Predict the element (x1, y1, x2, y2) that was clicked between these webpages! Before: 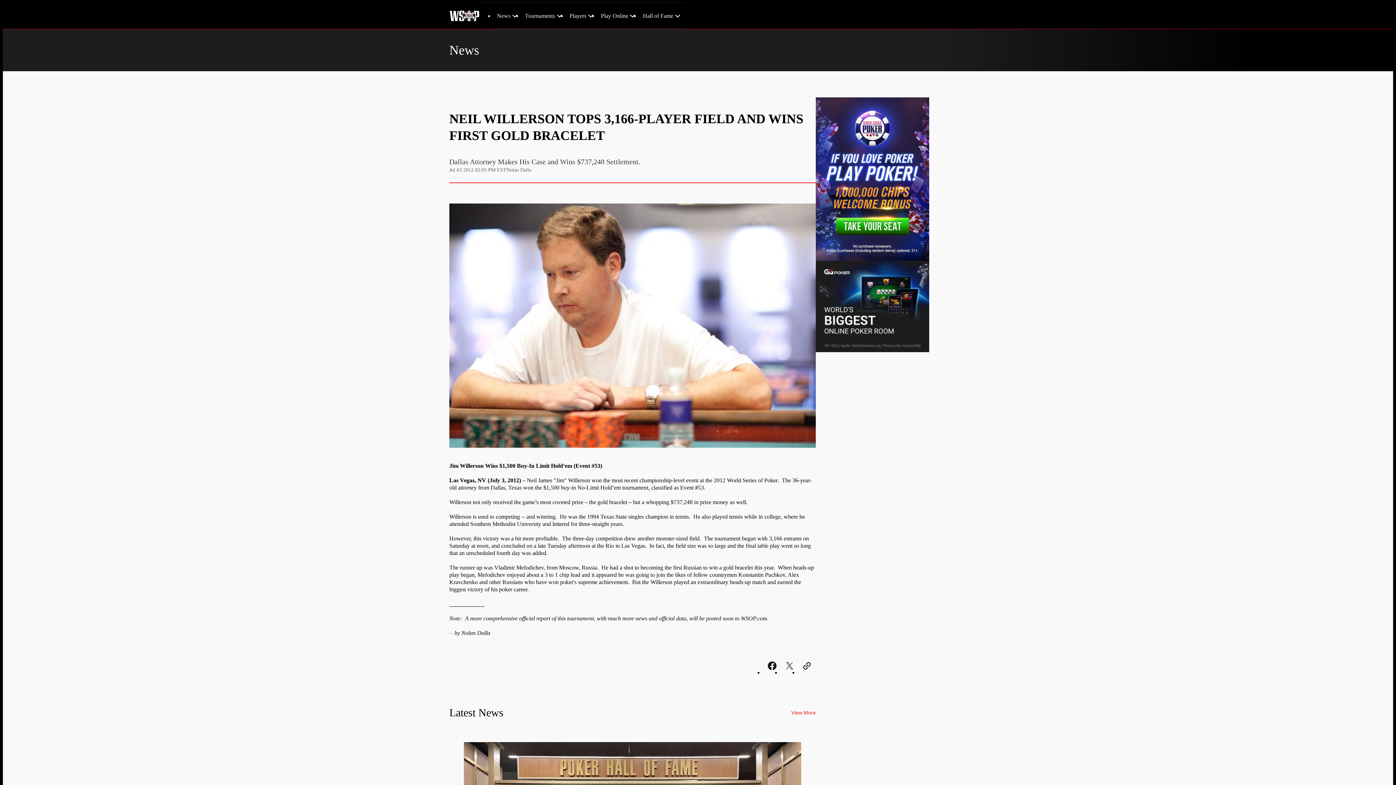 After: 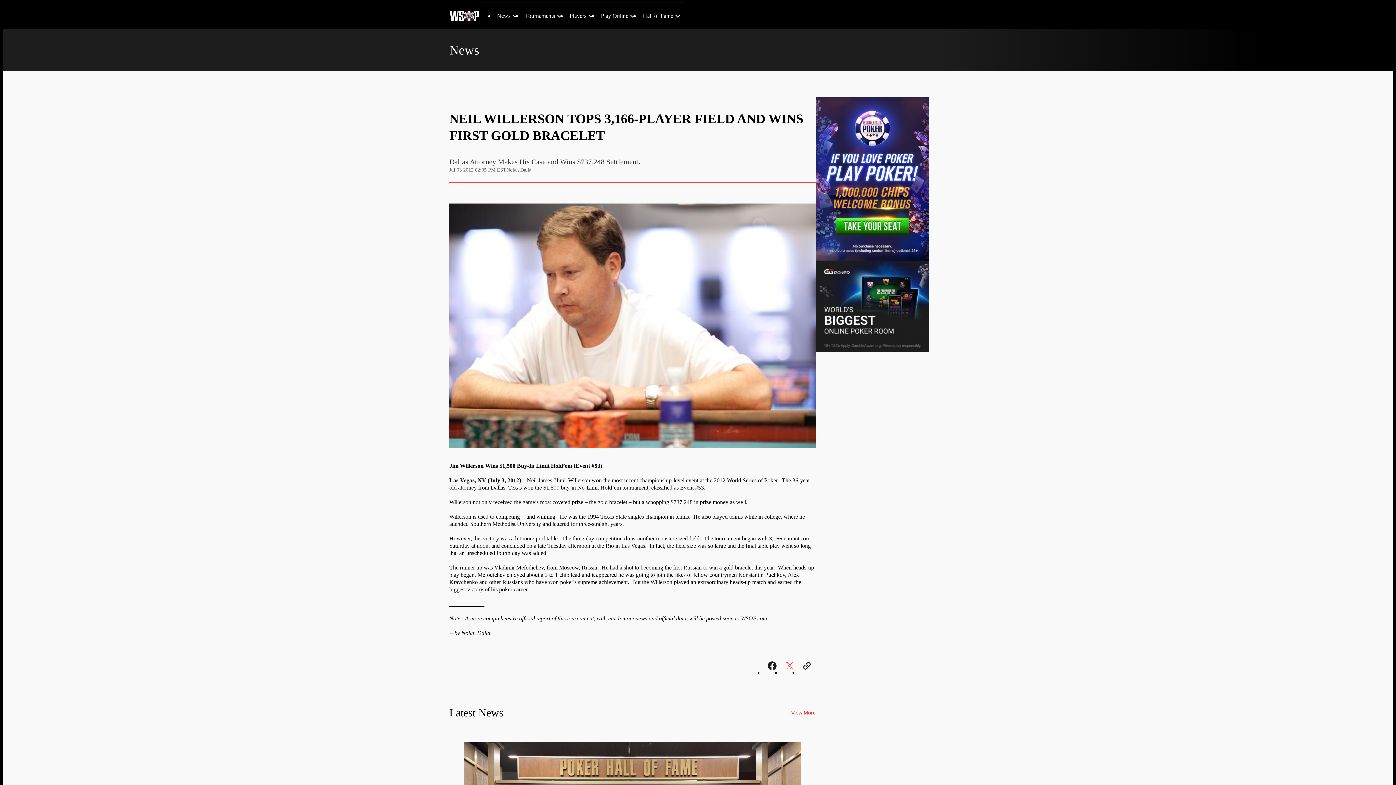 Action: bbox: (781, 669, 798, 676)